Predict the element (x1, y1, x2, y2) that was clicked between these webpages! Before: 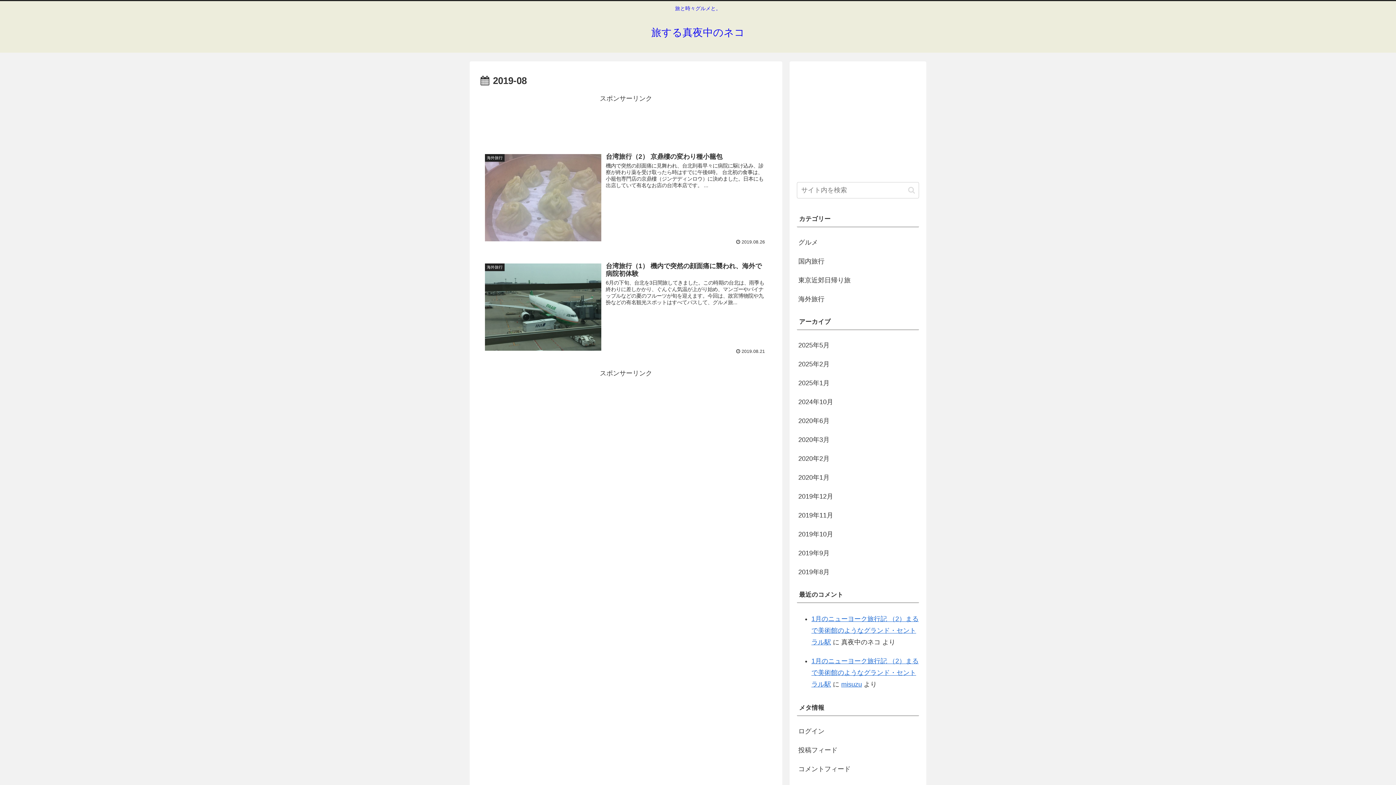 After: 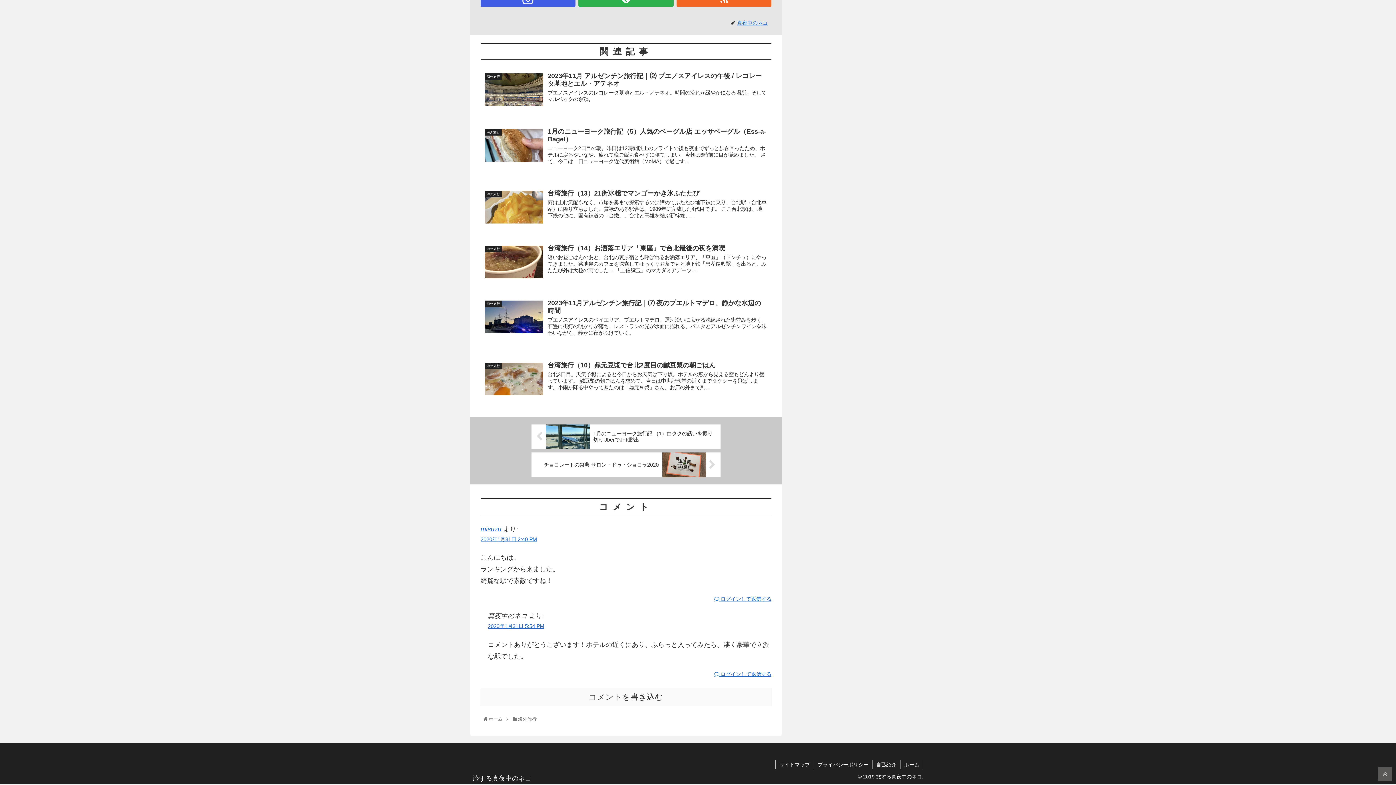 Action: bbox: (811, 657, 918, 688) label: 1月のニューヨーク旅行記 （2）まるで美術館のようなグランド・セントラル駅